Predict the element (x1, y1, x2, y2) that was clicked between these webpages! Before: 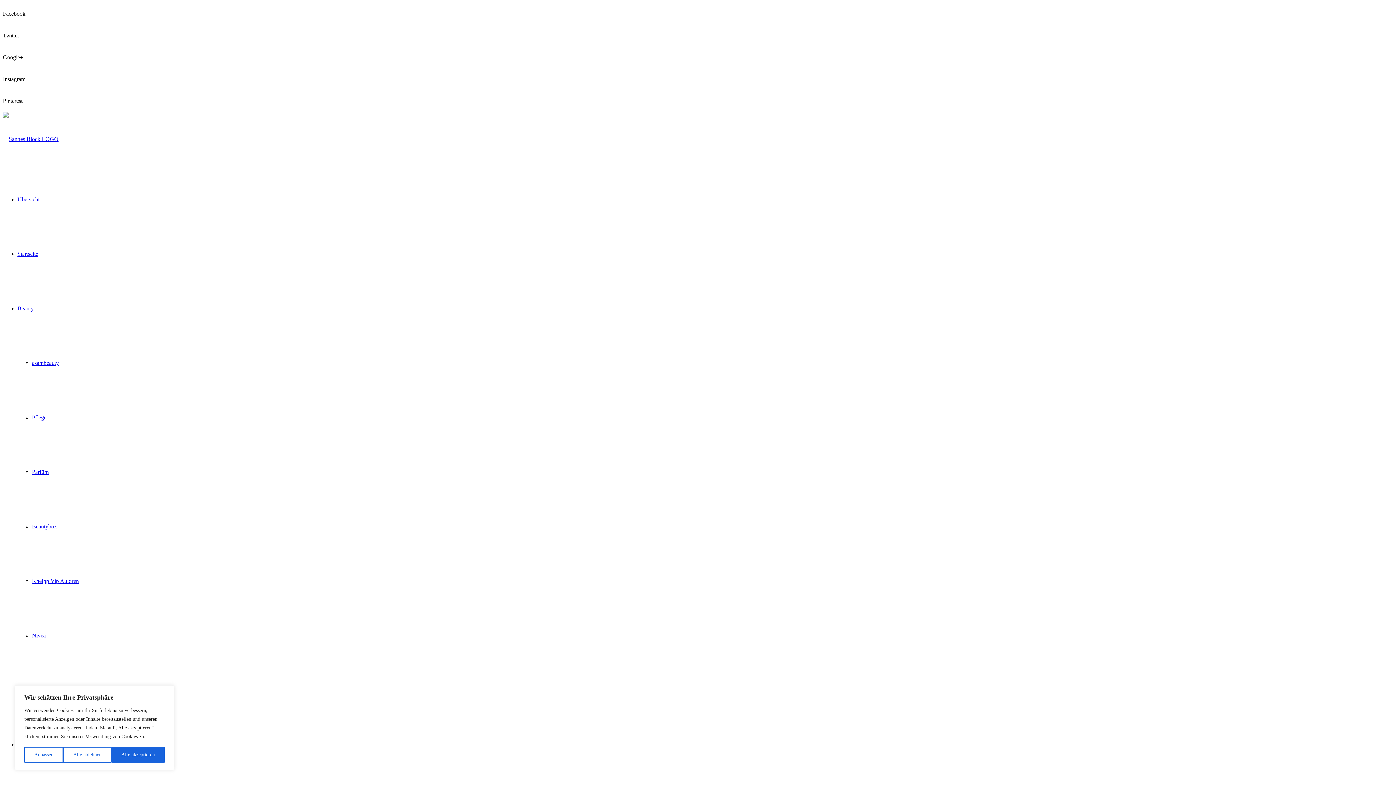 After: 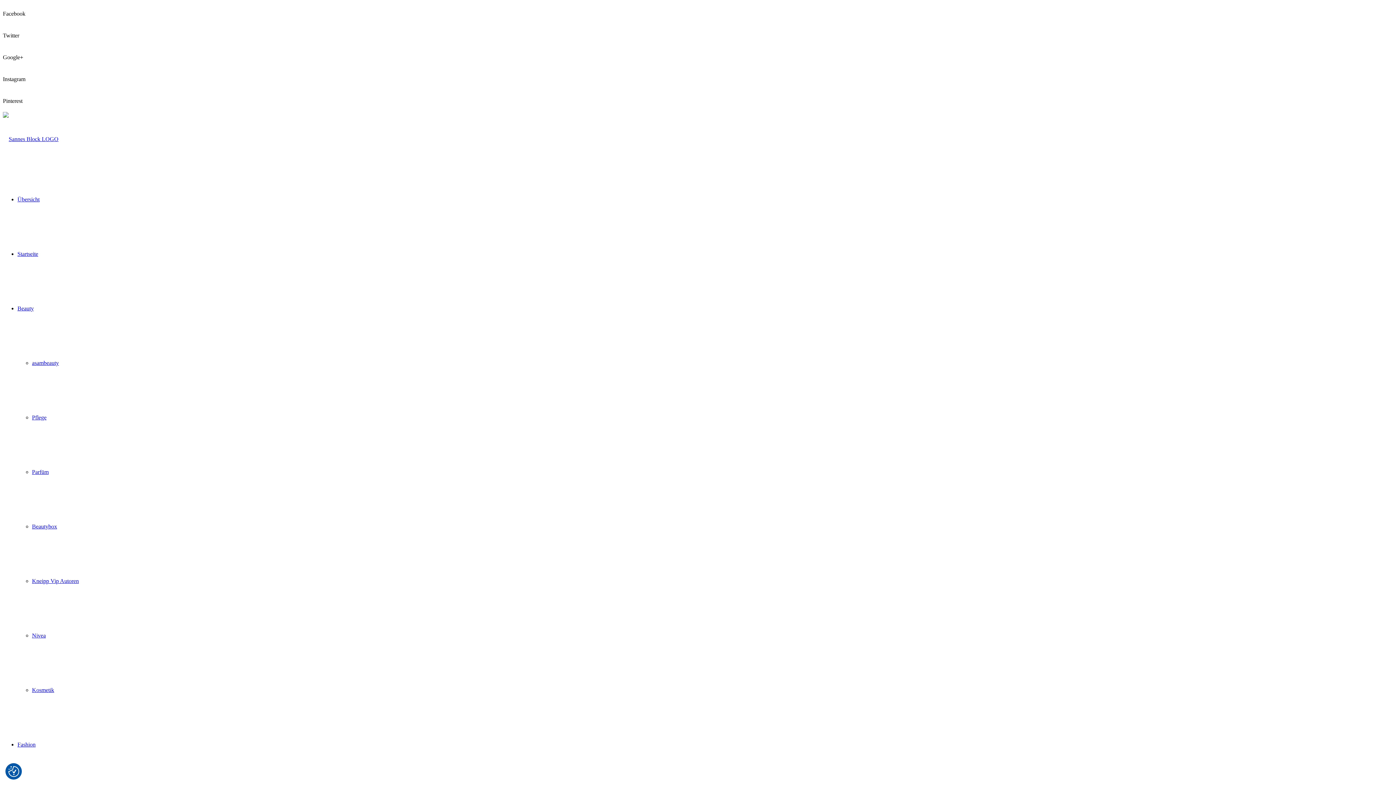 Action: label: Alle ablehnen bbox: (63, 747, 111, 763)